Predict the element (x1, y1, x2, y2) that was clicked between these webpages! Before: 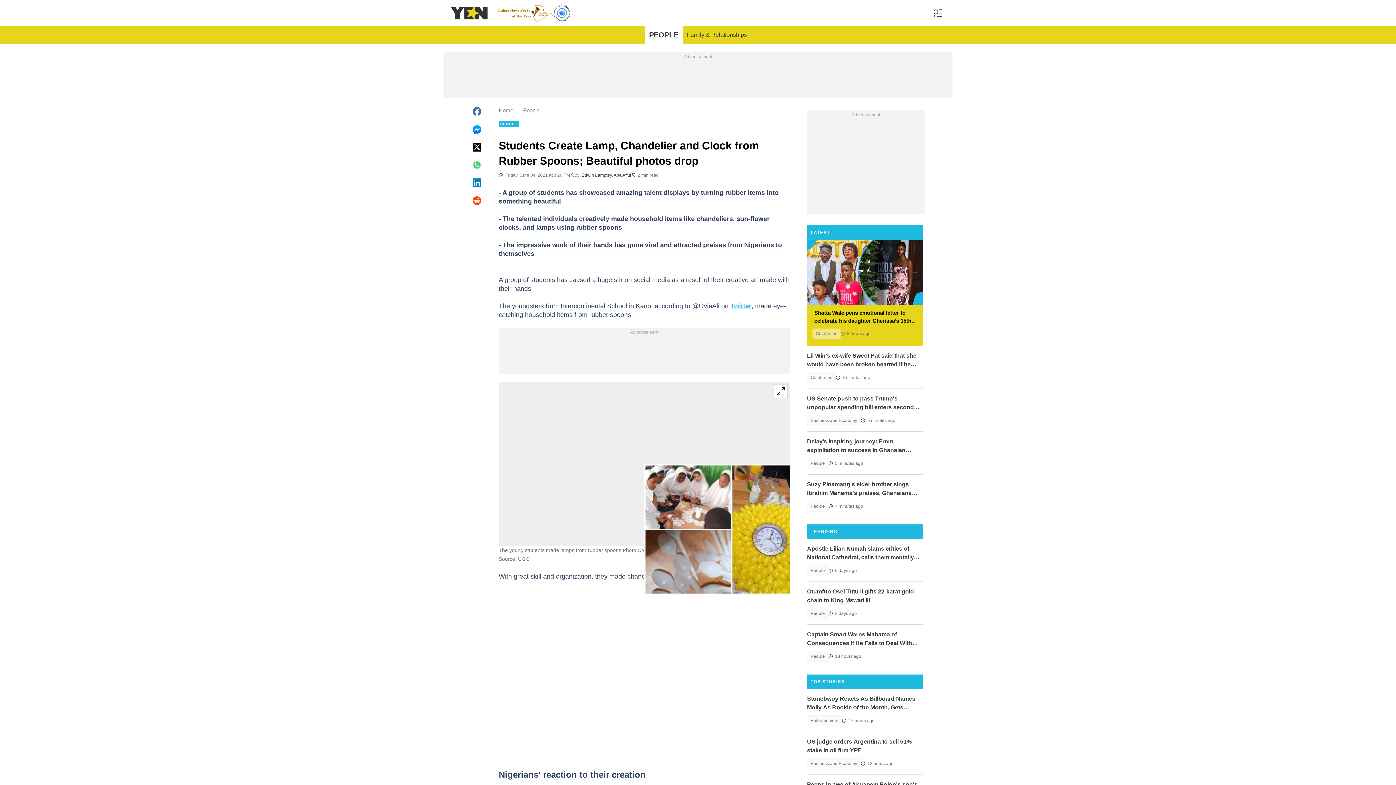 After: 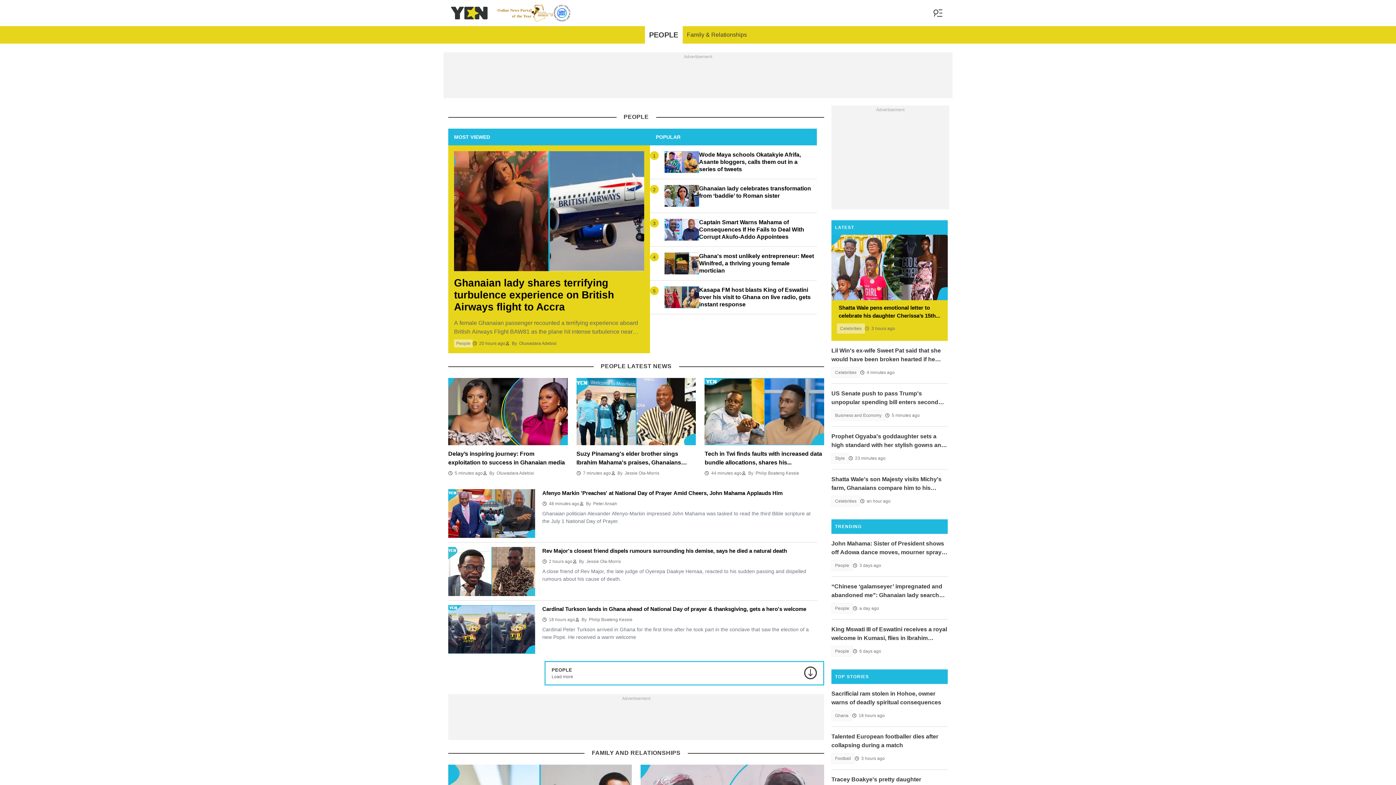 Action: label: People bbox: (807, 651, 828, 662)